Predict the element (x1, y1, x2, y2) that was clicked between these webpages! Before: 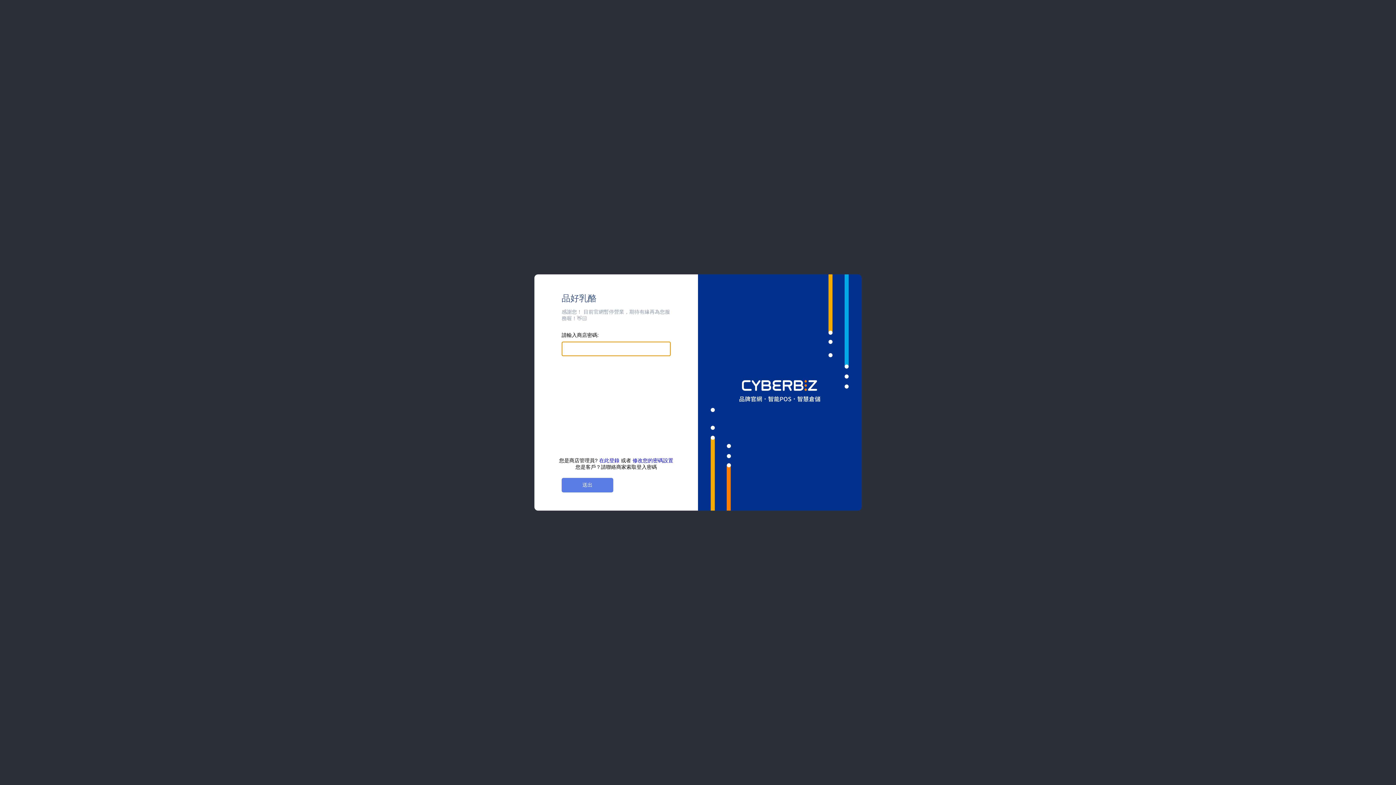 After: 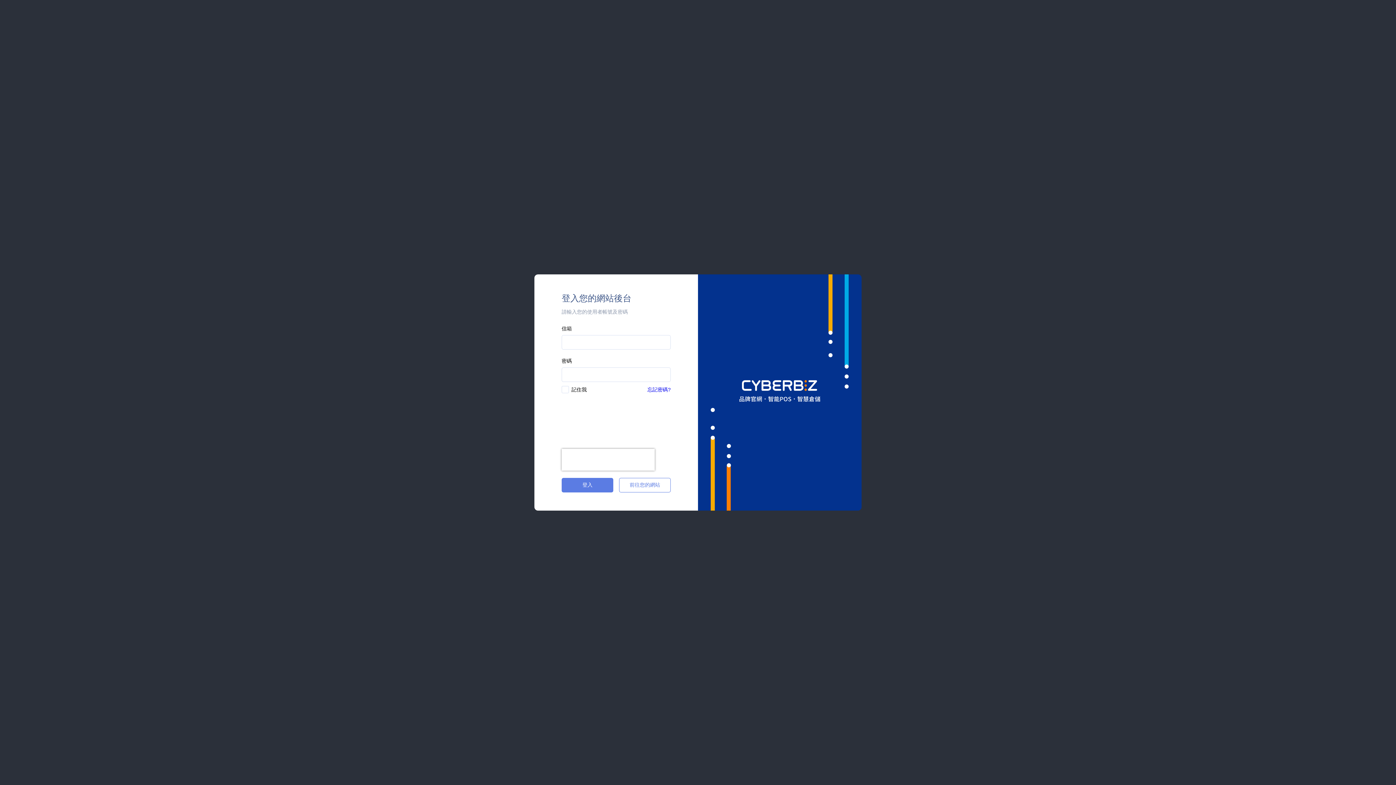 Action: label: 在此登錄 bbox: (599, 457, 619, 463)